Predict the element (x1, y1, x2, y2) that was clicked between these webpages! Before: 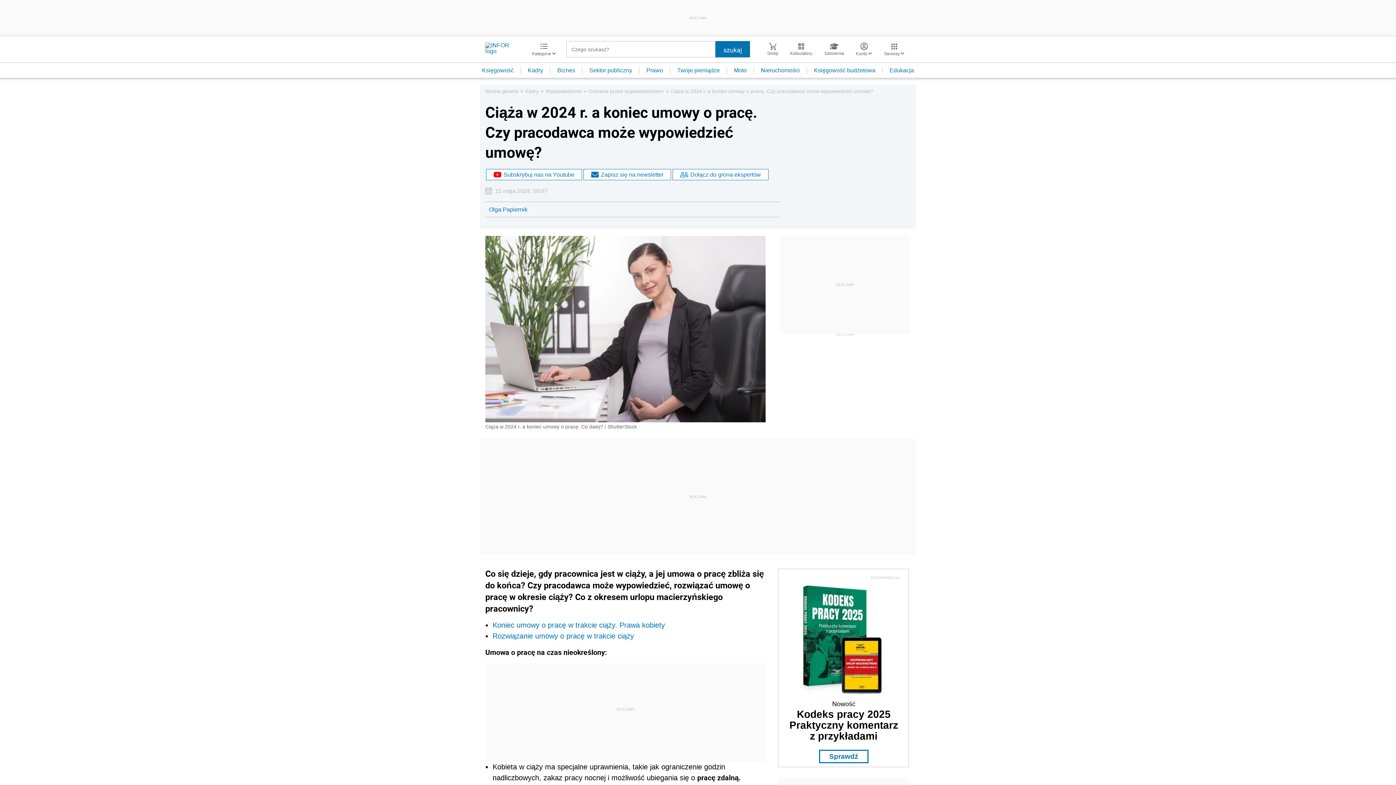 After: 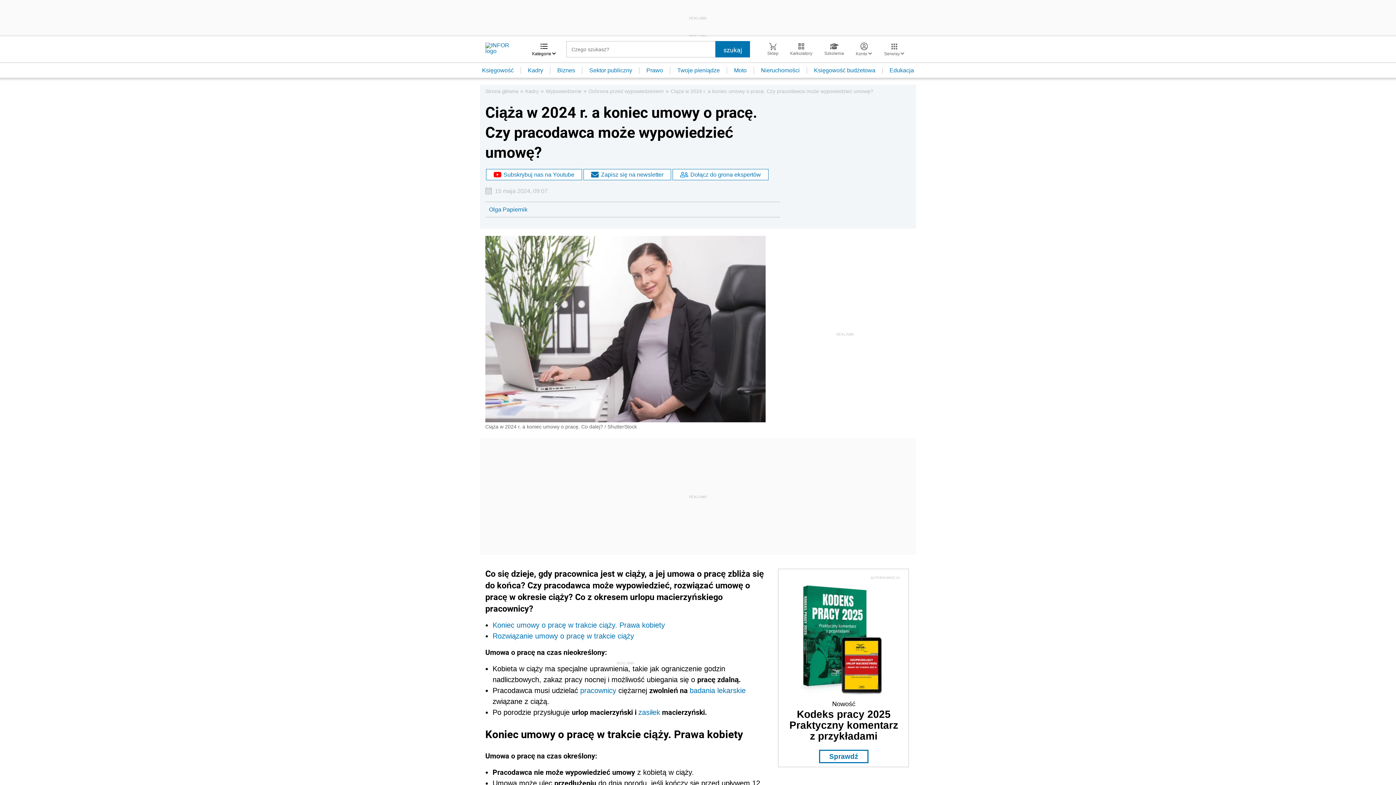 Action: label: Kategorie  bbox: (526, 42, 561, 56)